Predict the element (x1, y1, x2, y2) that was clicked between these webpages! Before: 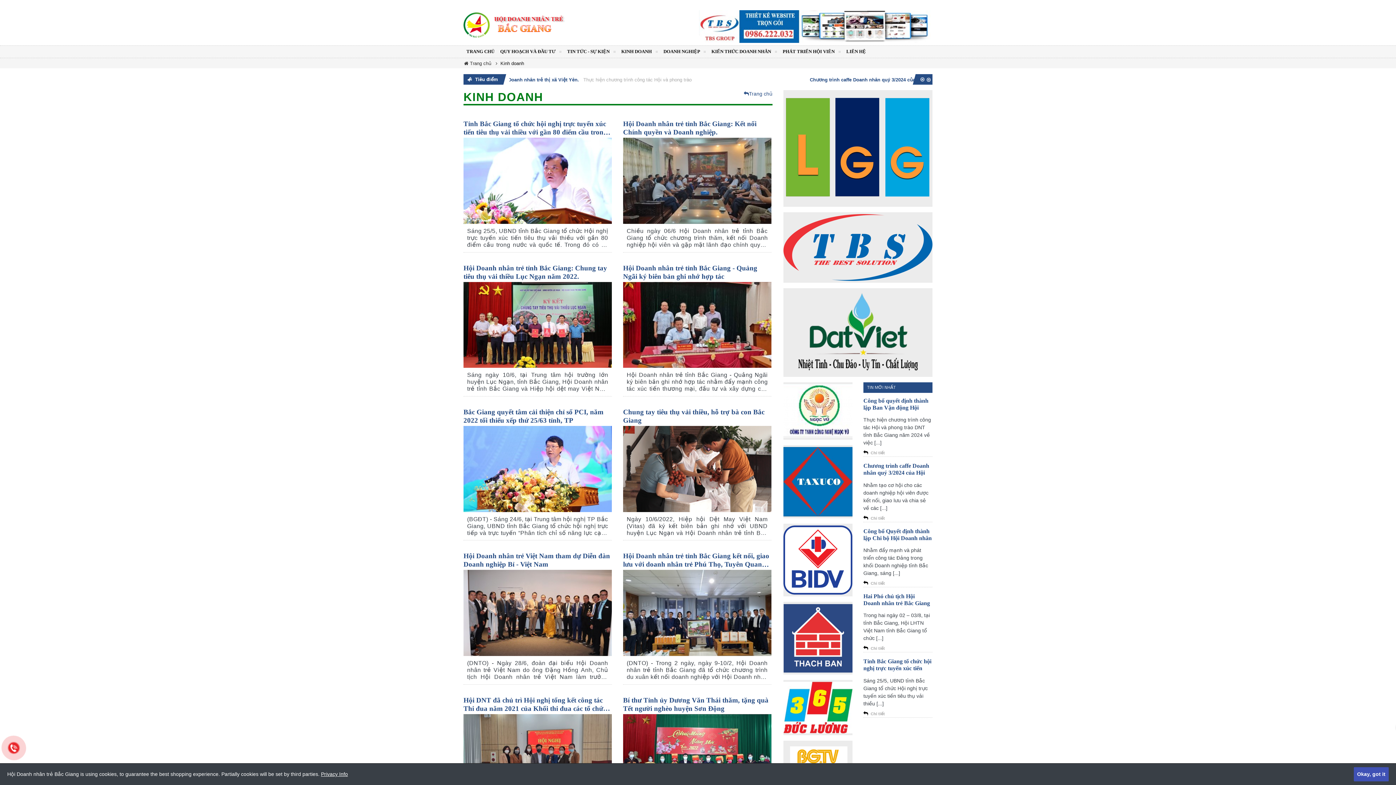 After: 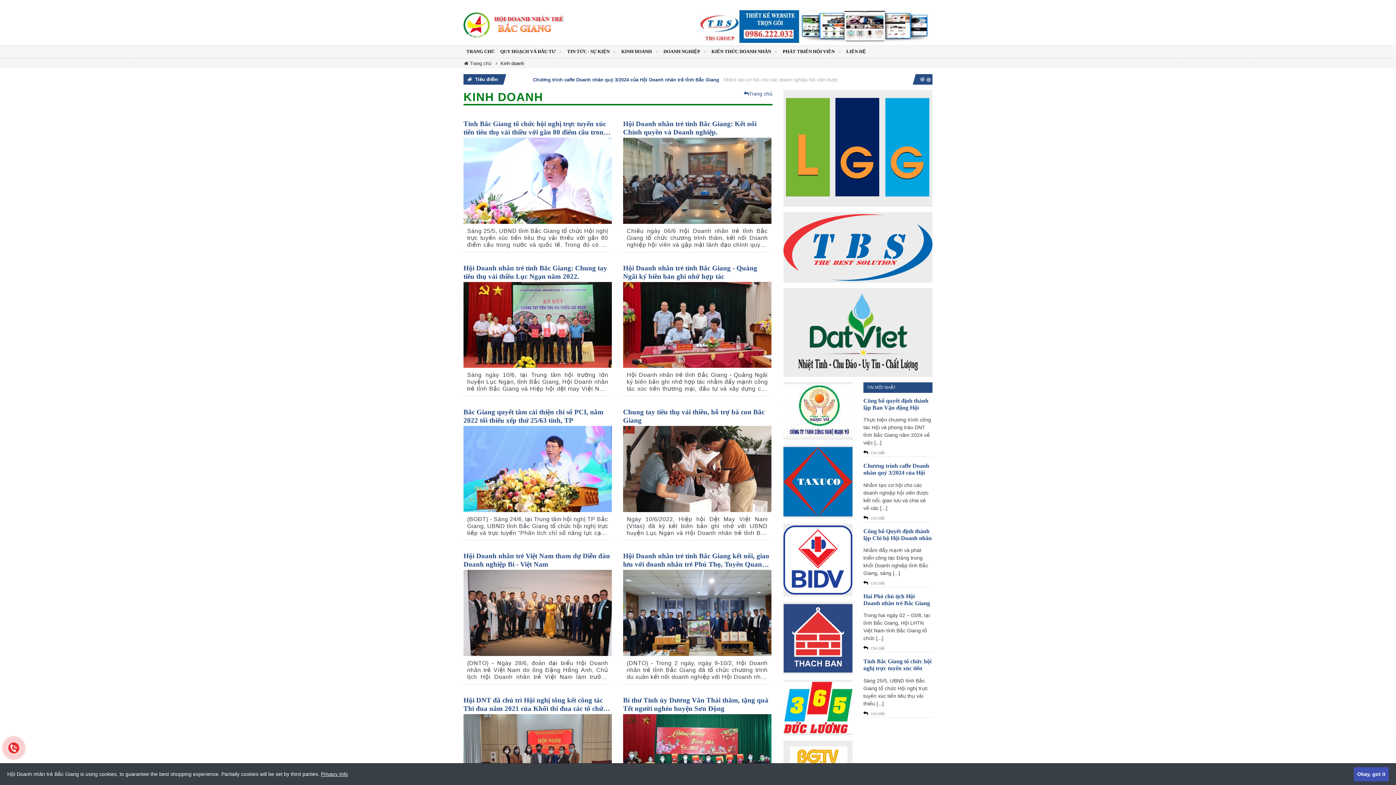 Action: bbox: (783, 556, 852, 562)